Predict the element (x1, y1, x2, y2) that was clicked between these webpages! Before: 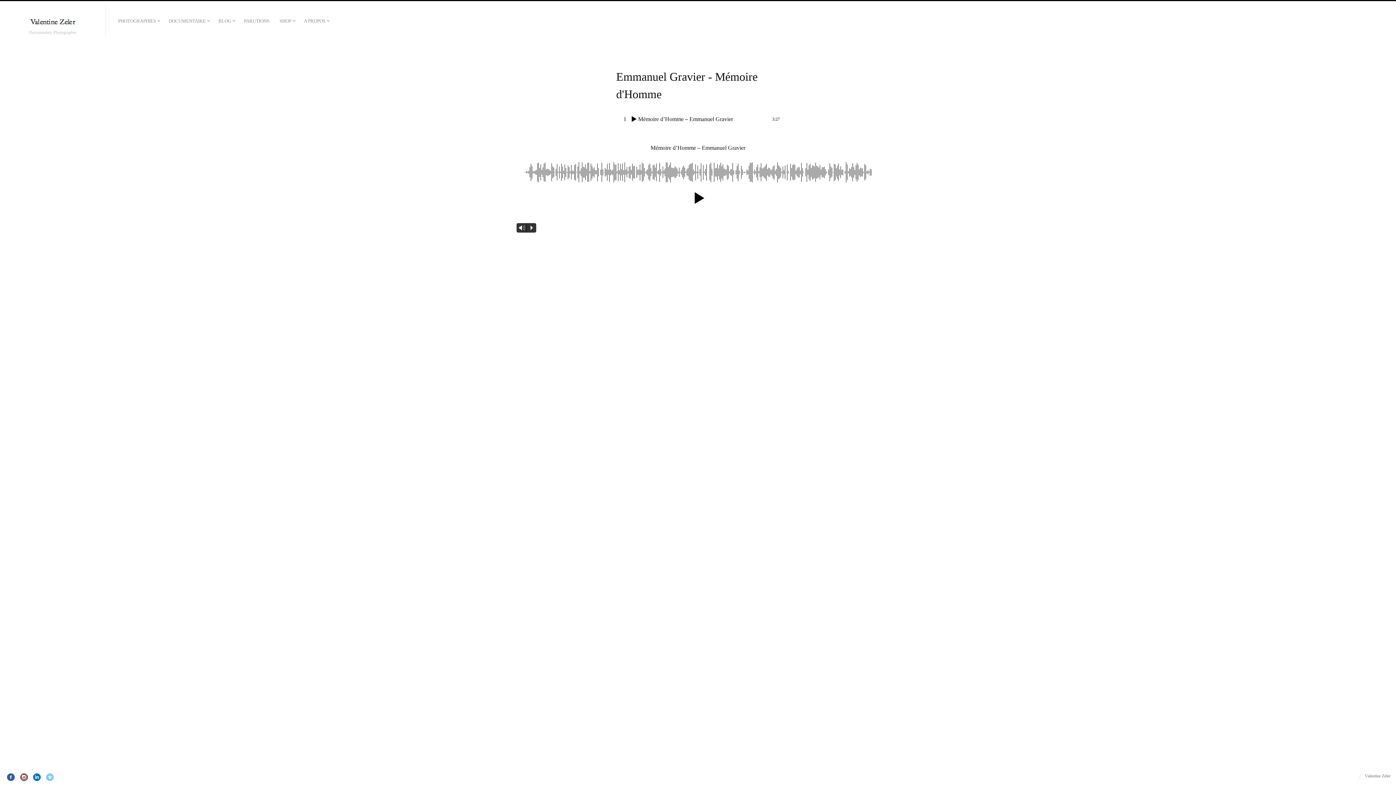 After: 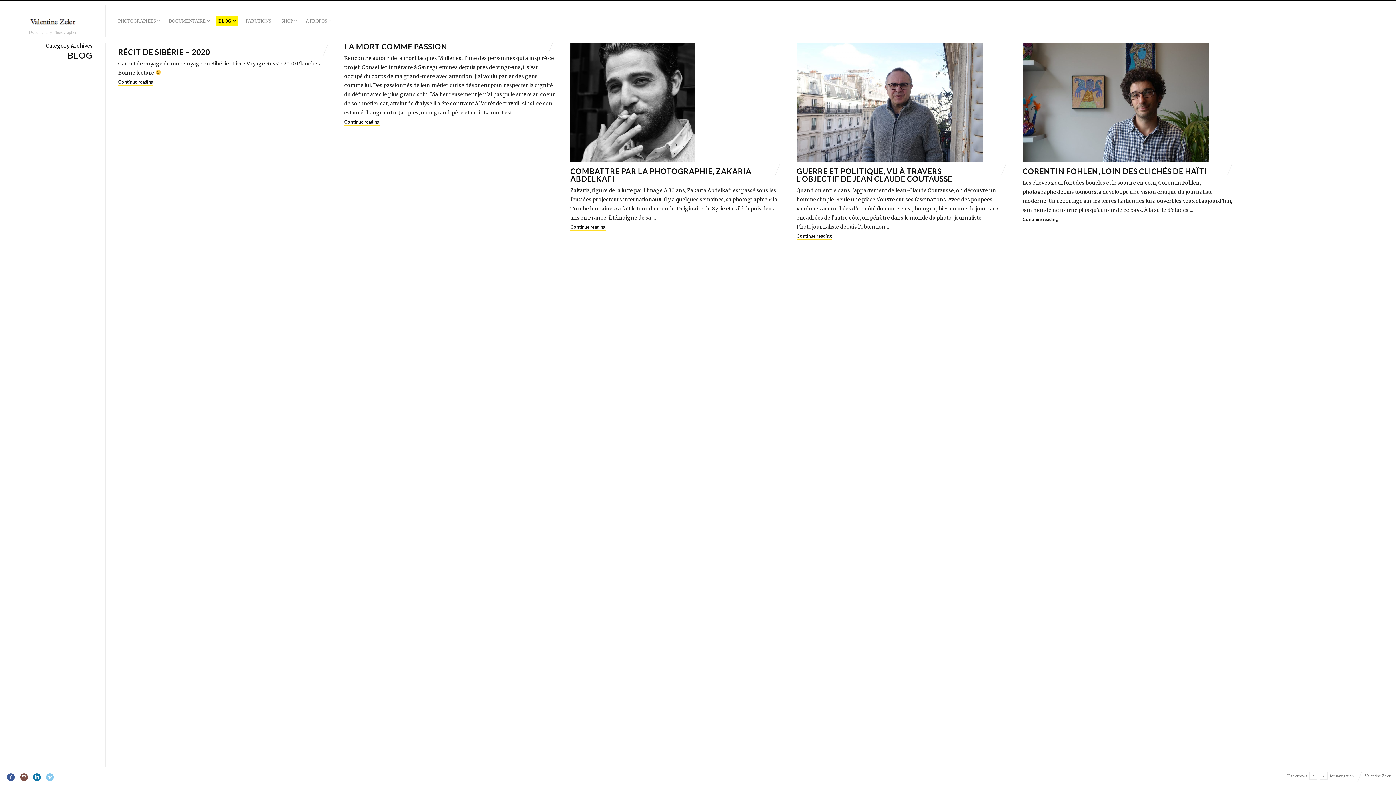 Action: label: BLOG bbox: (216, 16, 236, 26)